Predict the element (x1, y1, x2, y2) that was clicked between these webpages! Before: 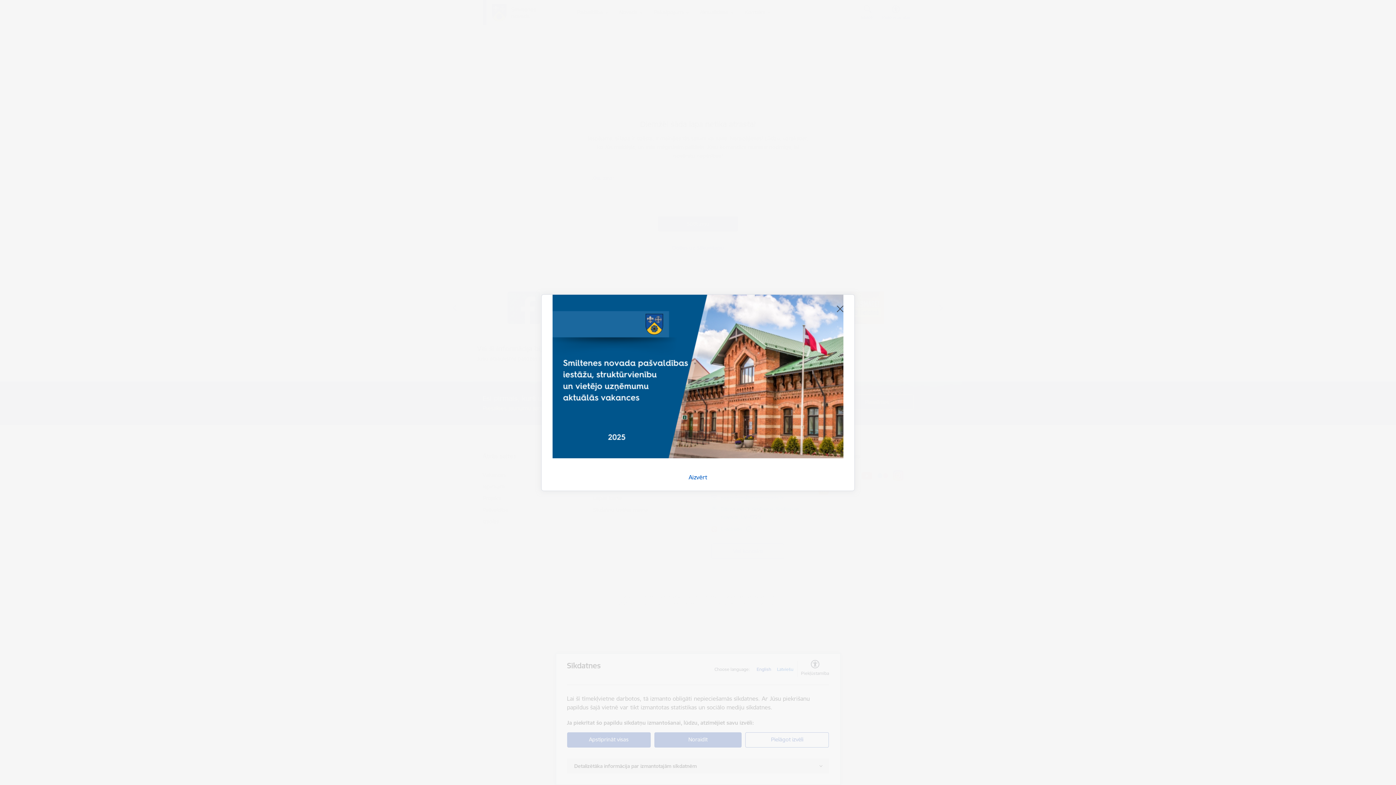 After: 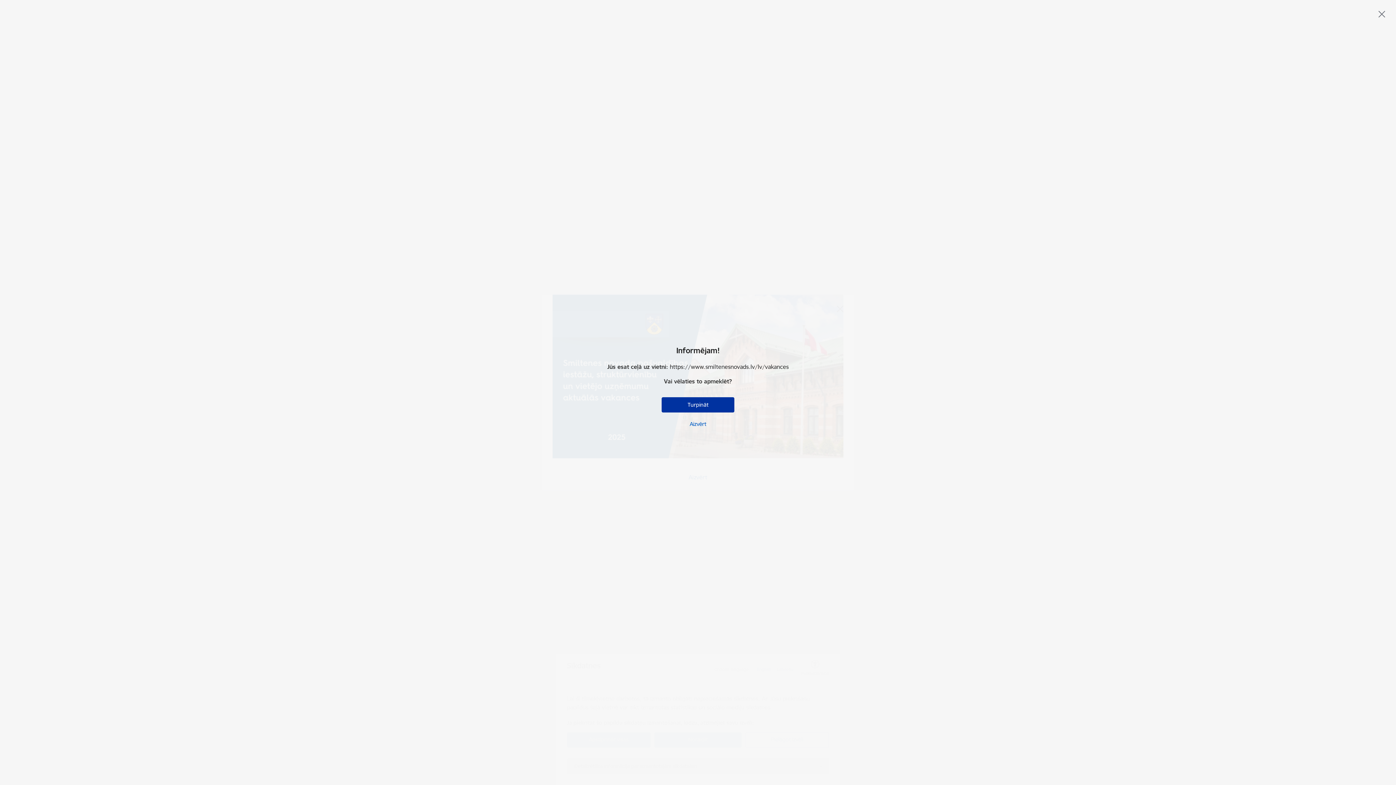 Action: bbox: (552, 294, 843, 463)